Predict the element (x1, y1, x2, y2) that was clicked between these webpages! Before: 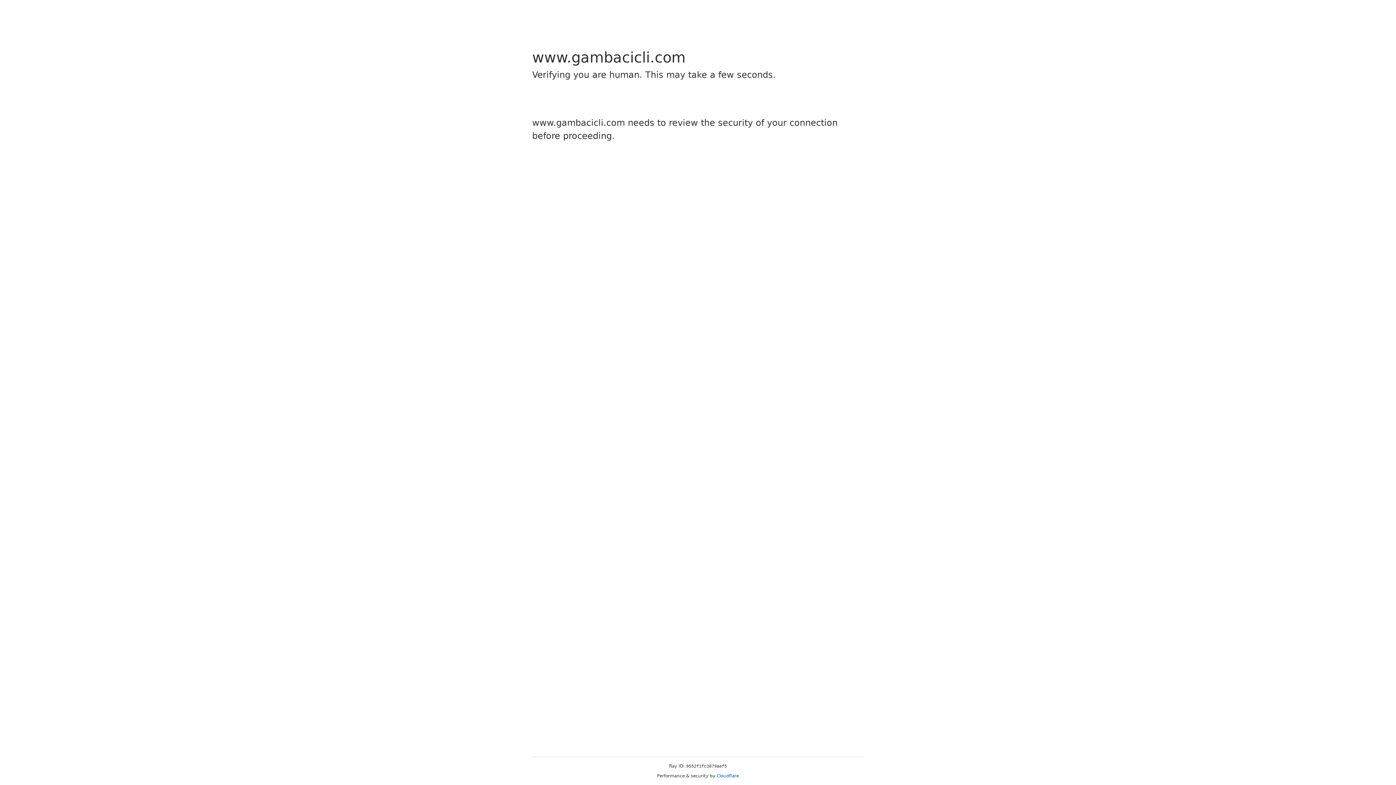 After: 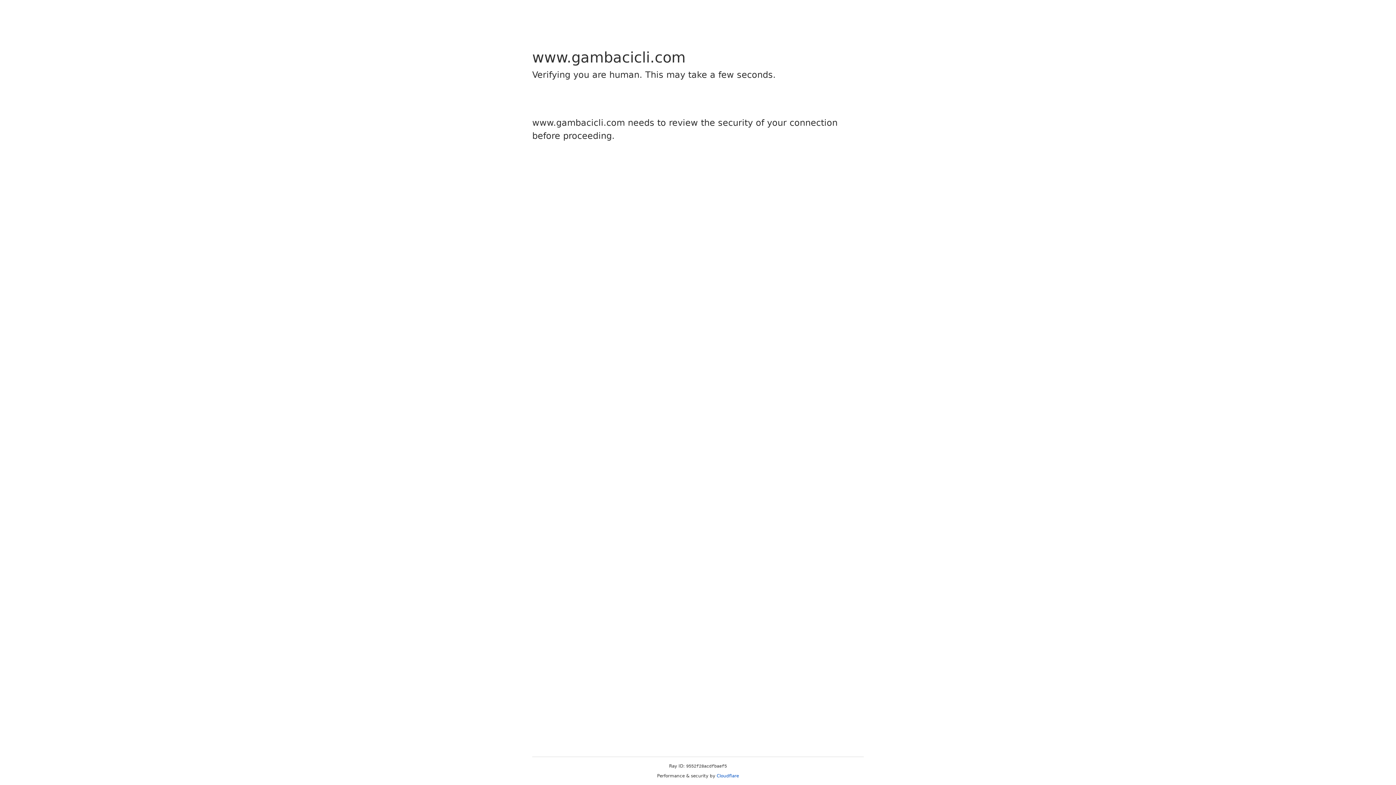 Action: bbox: (716, 773, 739, 778) label: Cloudflare